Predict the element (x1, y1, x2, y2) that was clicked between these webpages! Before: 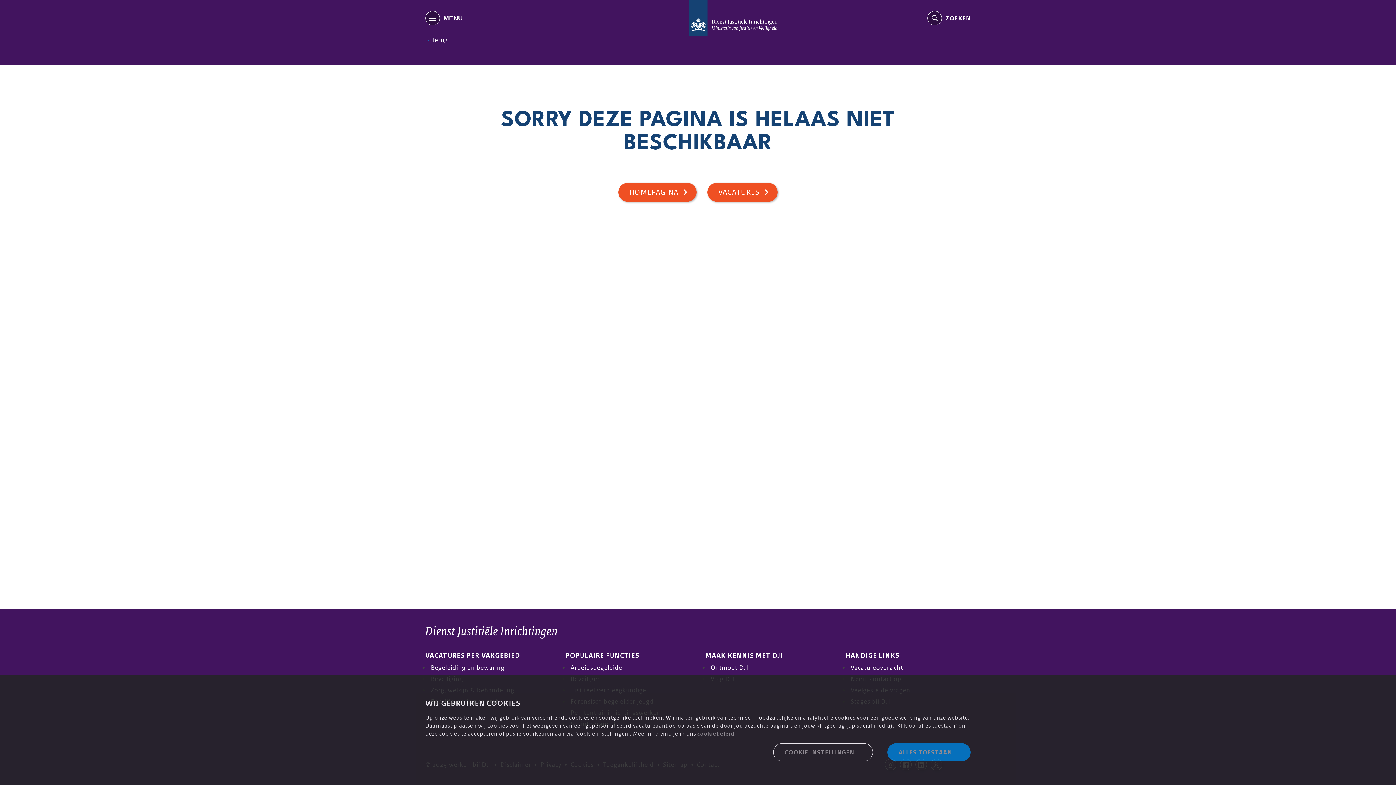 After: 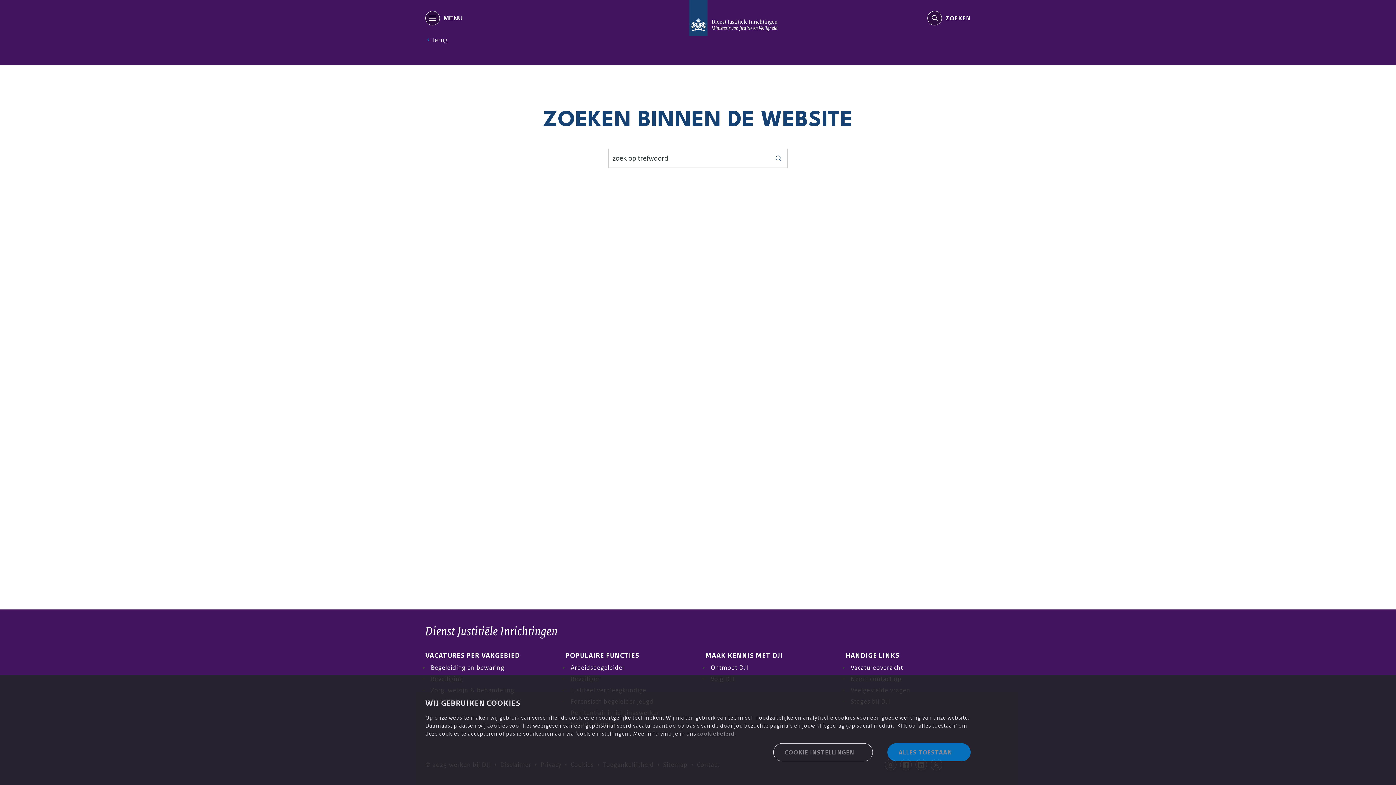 Action: label: search-trigger bbox: (927, 10, 970, 25)